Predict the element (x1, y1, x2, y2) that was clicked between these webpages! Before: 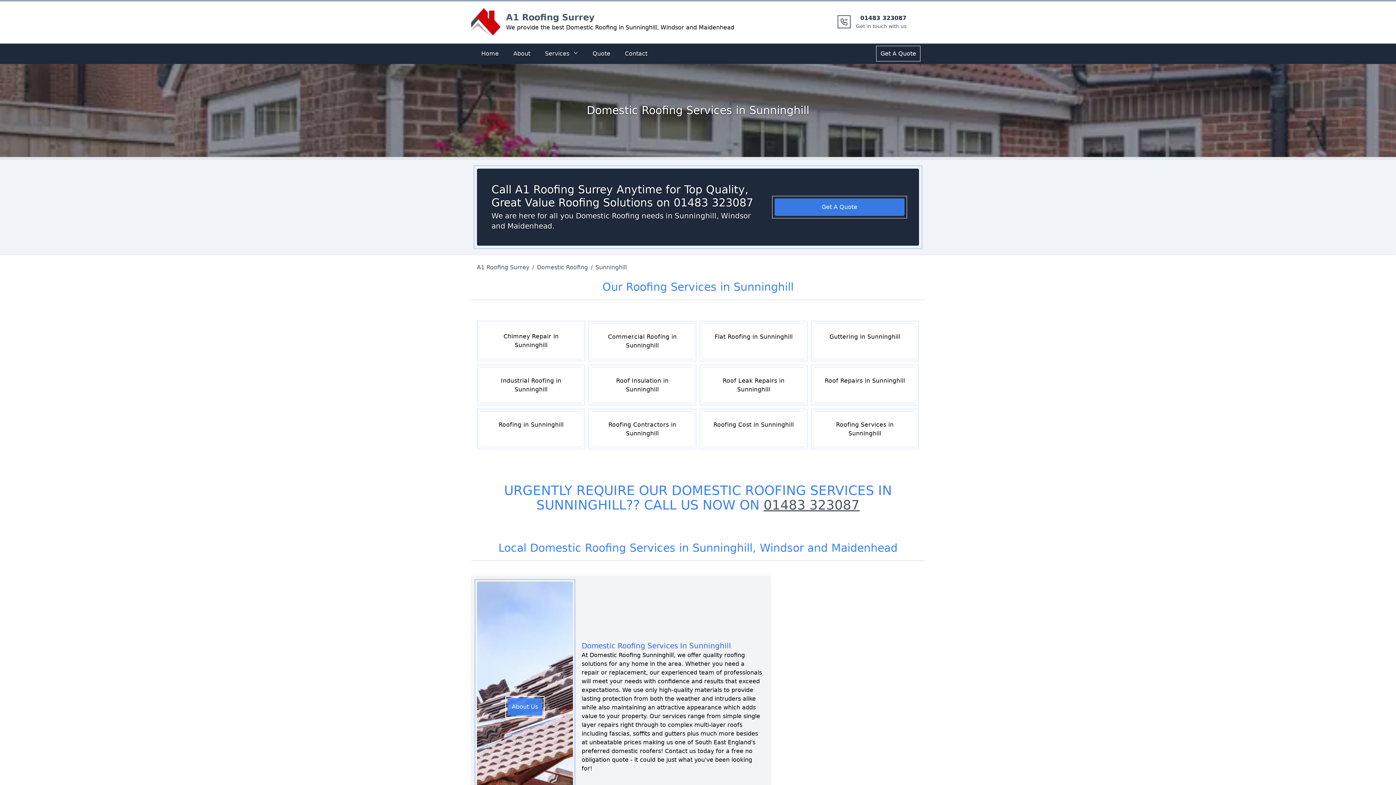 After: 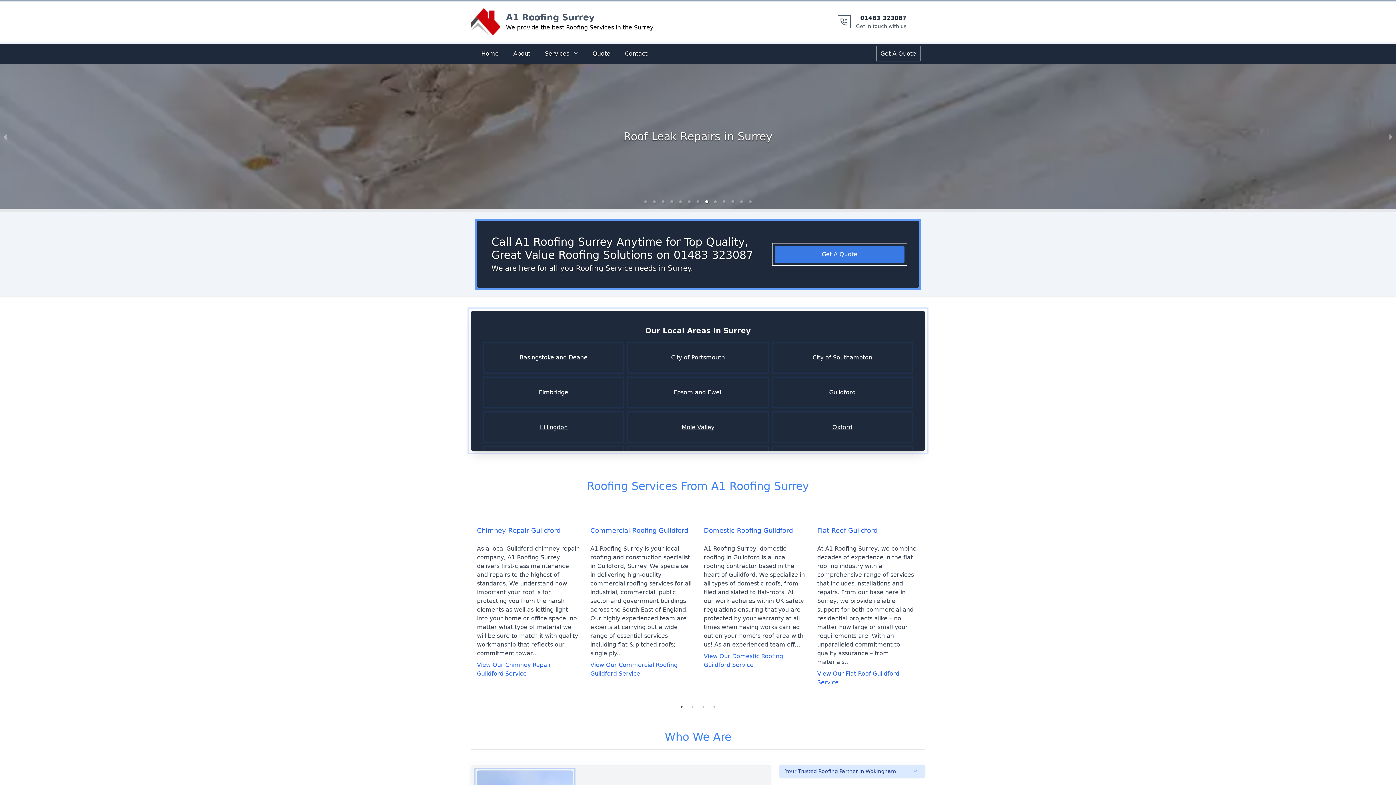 Action: label: A1 Roofing Surrey bbox: (477, 263, 532, 272)